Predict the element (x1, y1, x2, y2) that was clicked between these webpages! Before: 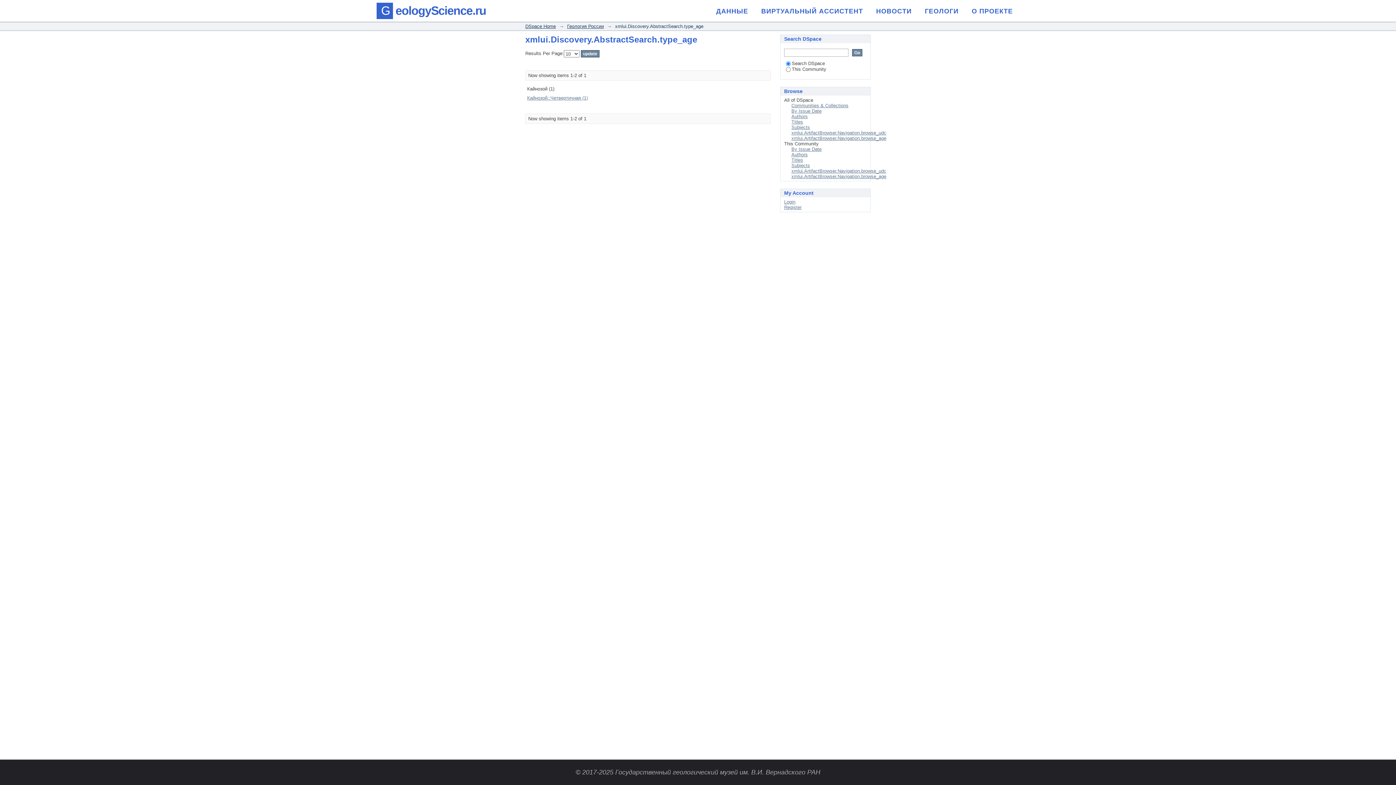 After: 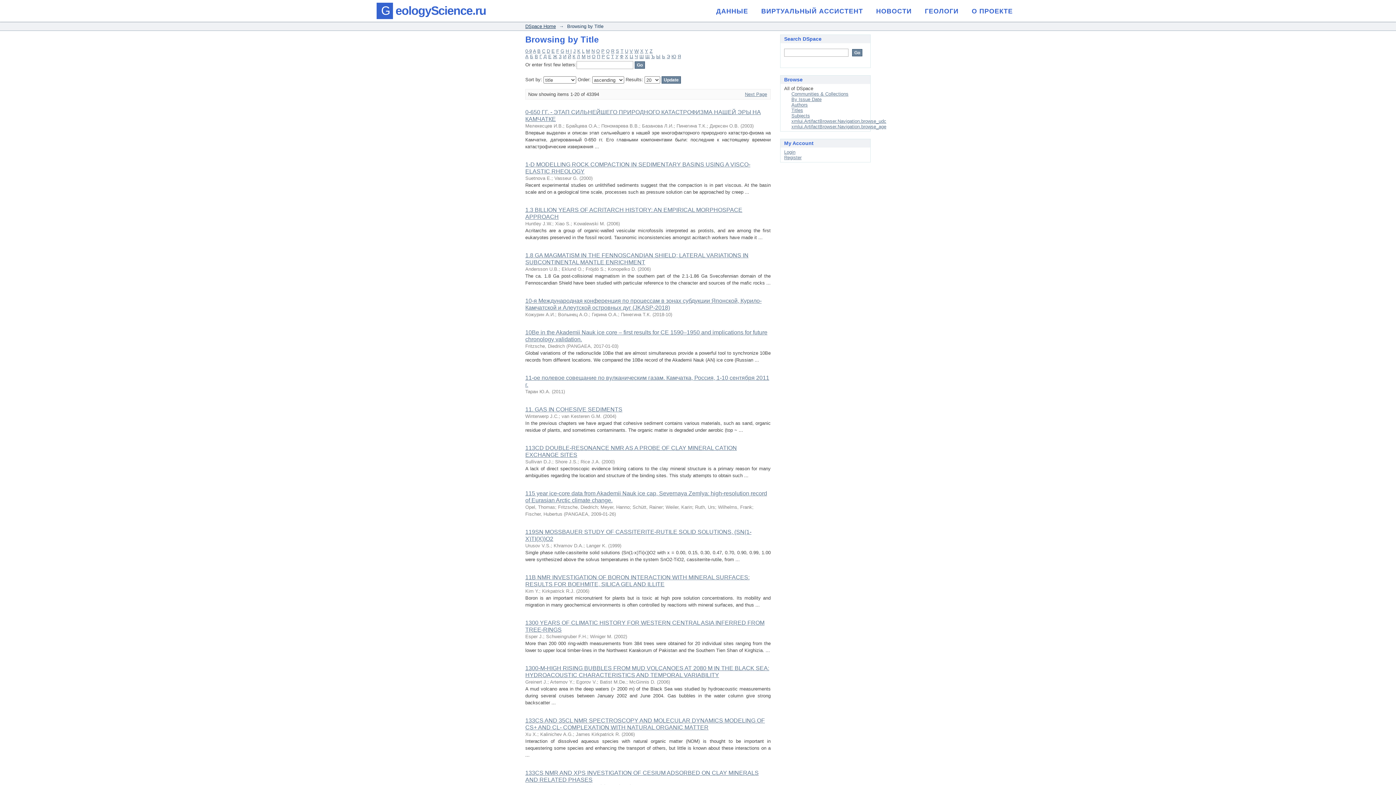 Action: label: Titles bbox: (791, 119, 803, 124)